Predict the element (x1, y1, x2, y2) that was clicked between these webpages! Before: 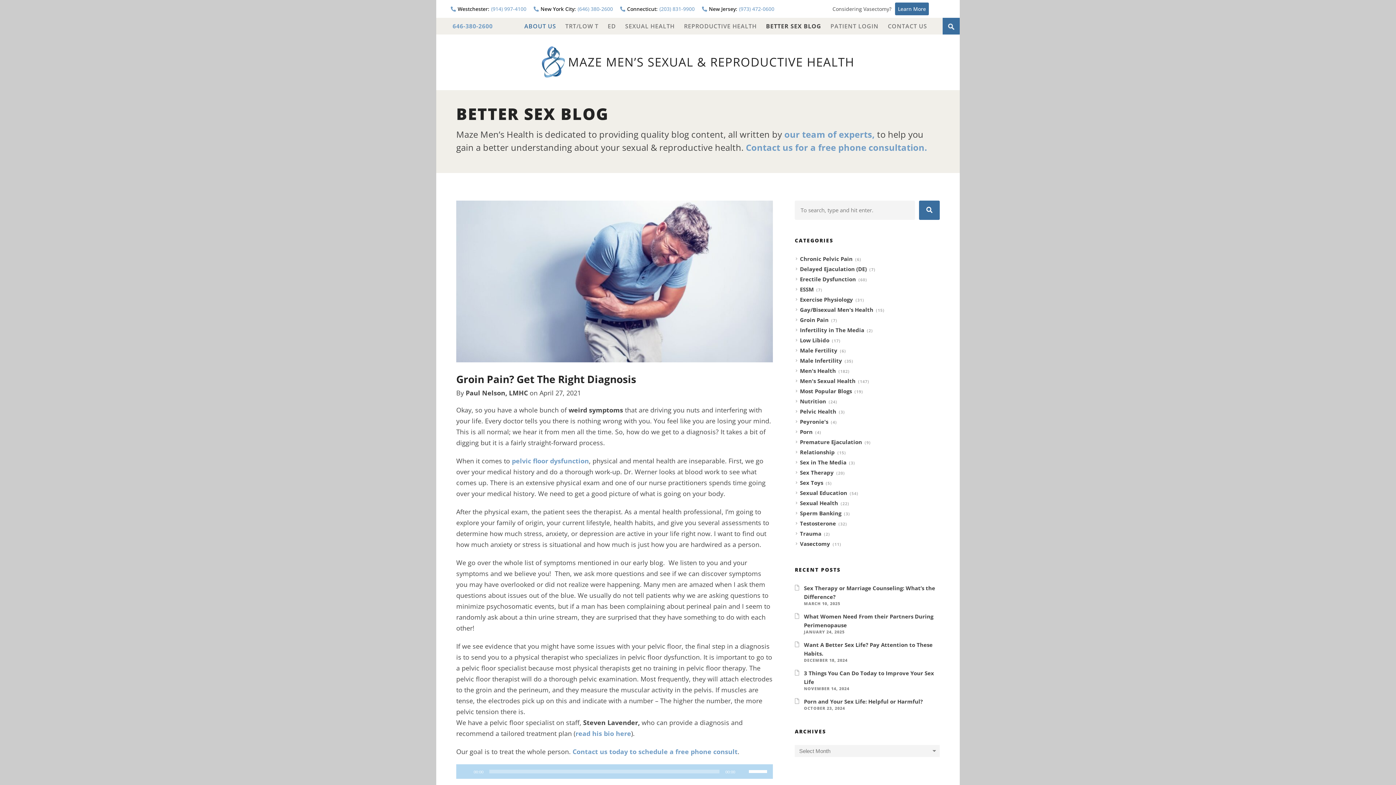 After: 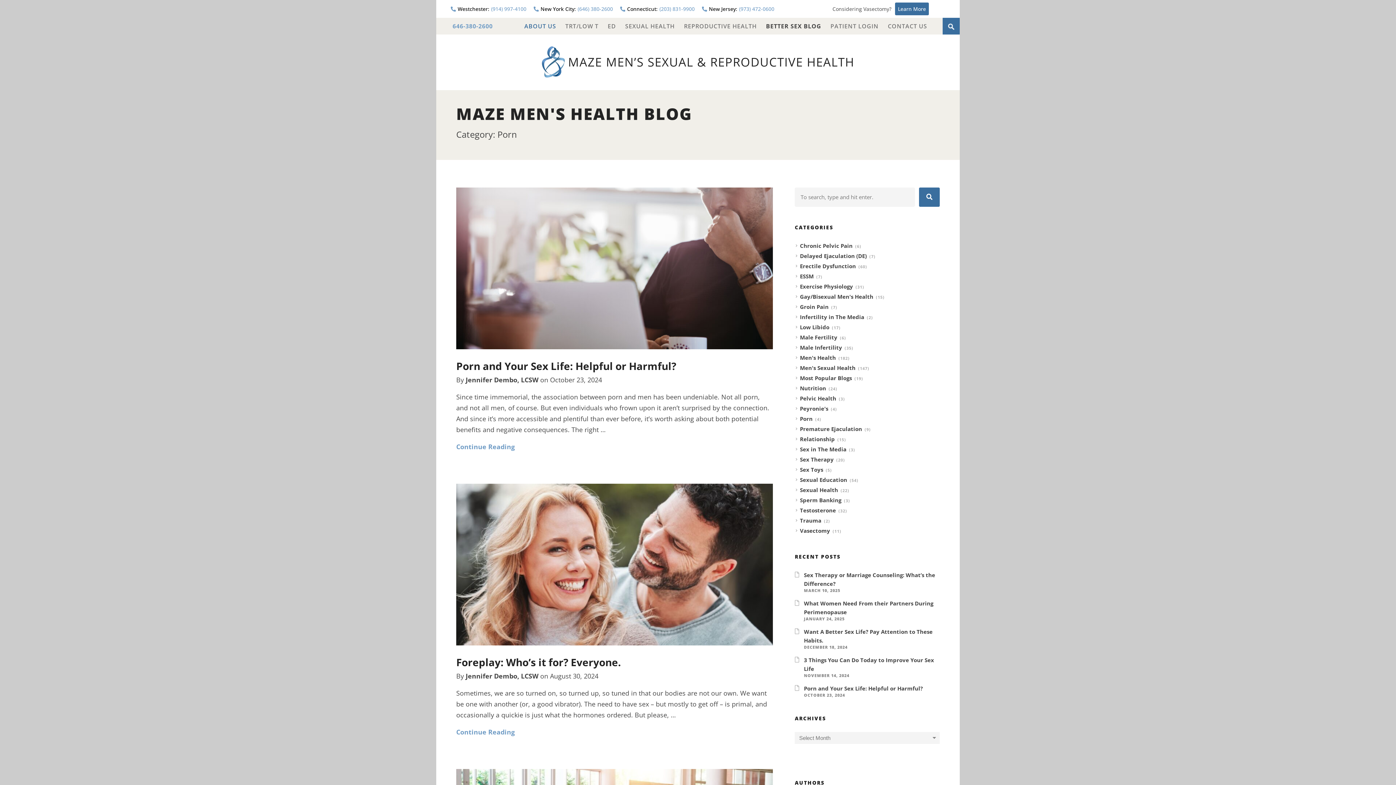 Action: label: Porn bbox: (800, 428, 813, 435)